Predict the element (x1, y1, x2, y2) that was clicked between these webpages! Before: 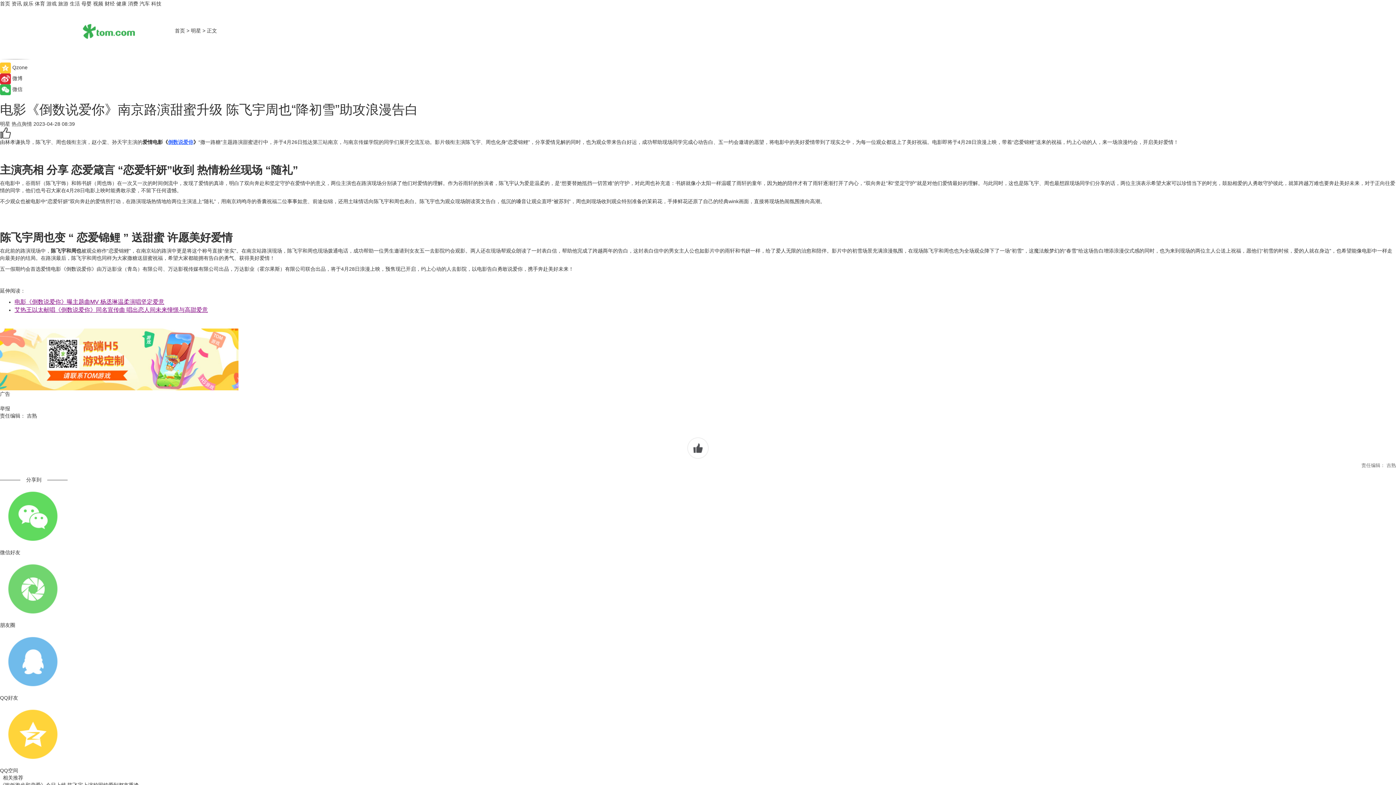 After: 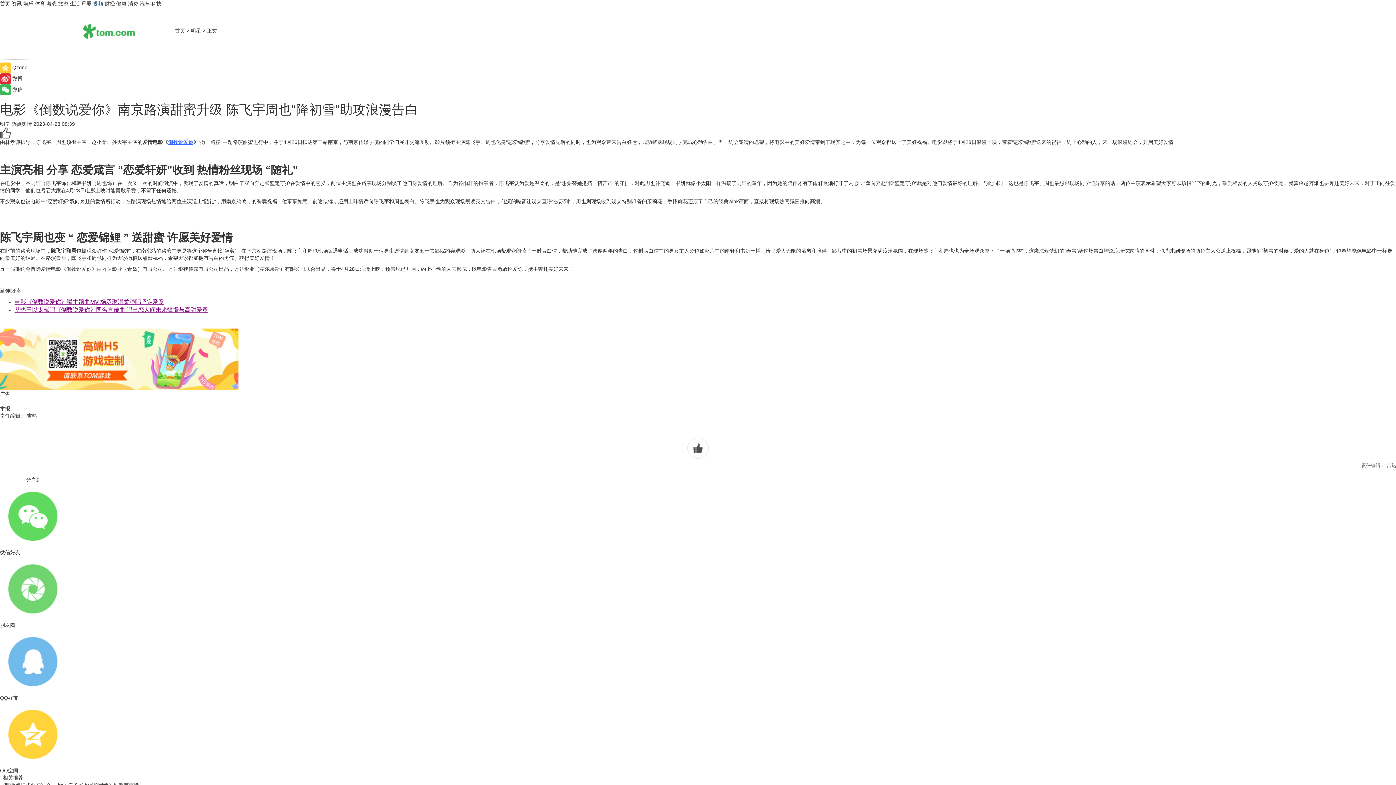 Action: bbox: (93, 0, 103, 6) label: 视频